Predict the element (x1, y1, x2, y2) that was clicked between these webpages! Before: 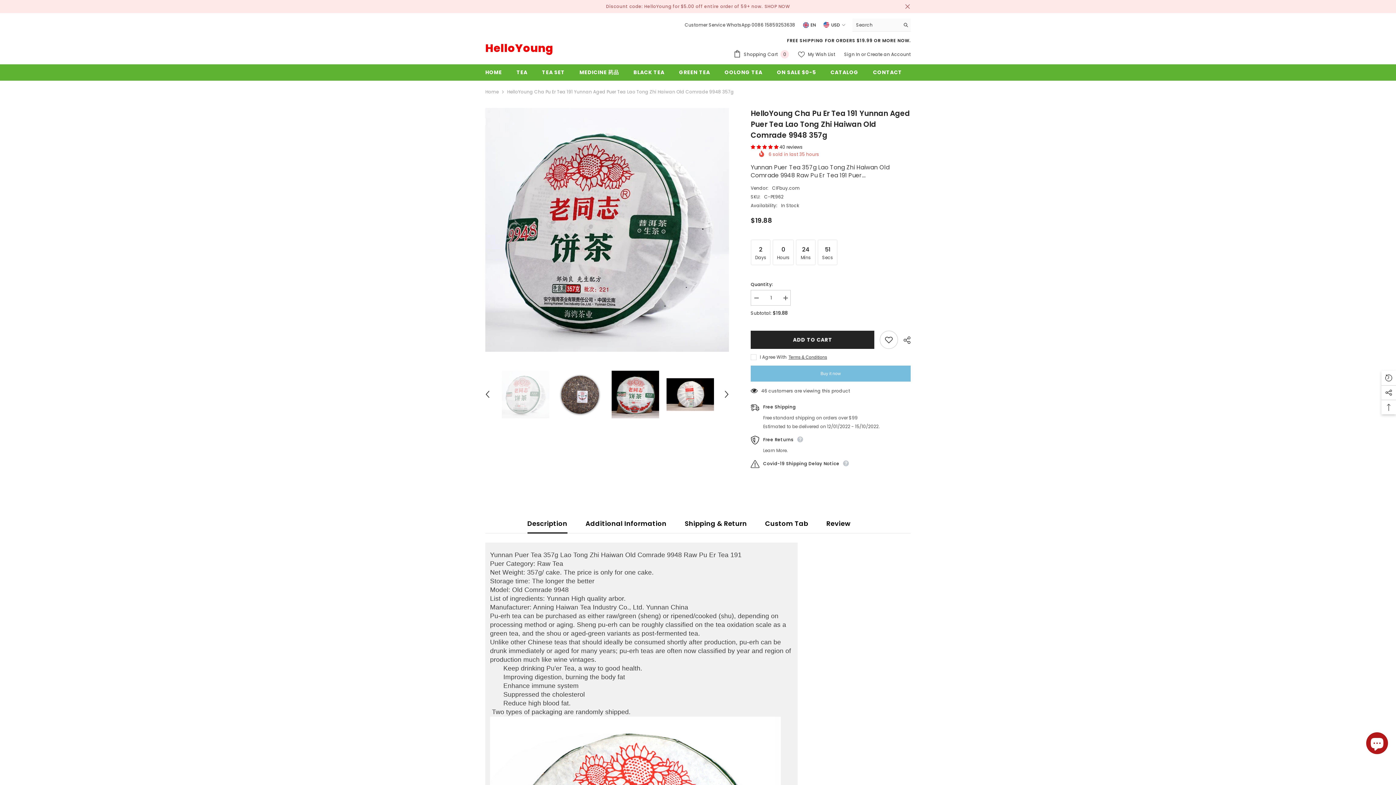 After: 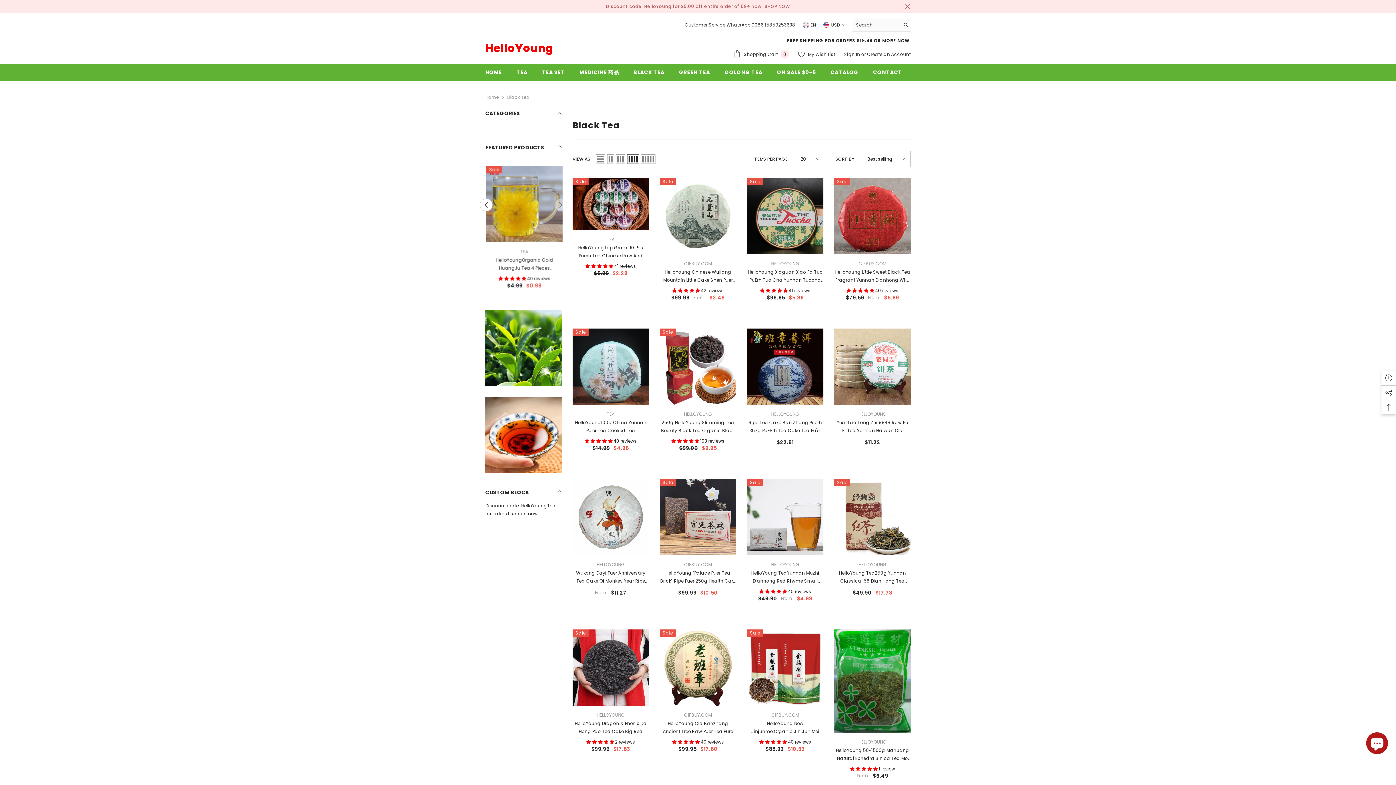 Action: label: BLACK TEA bbox: (626, 68, 671, 80)